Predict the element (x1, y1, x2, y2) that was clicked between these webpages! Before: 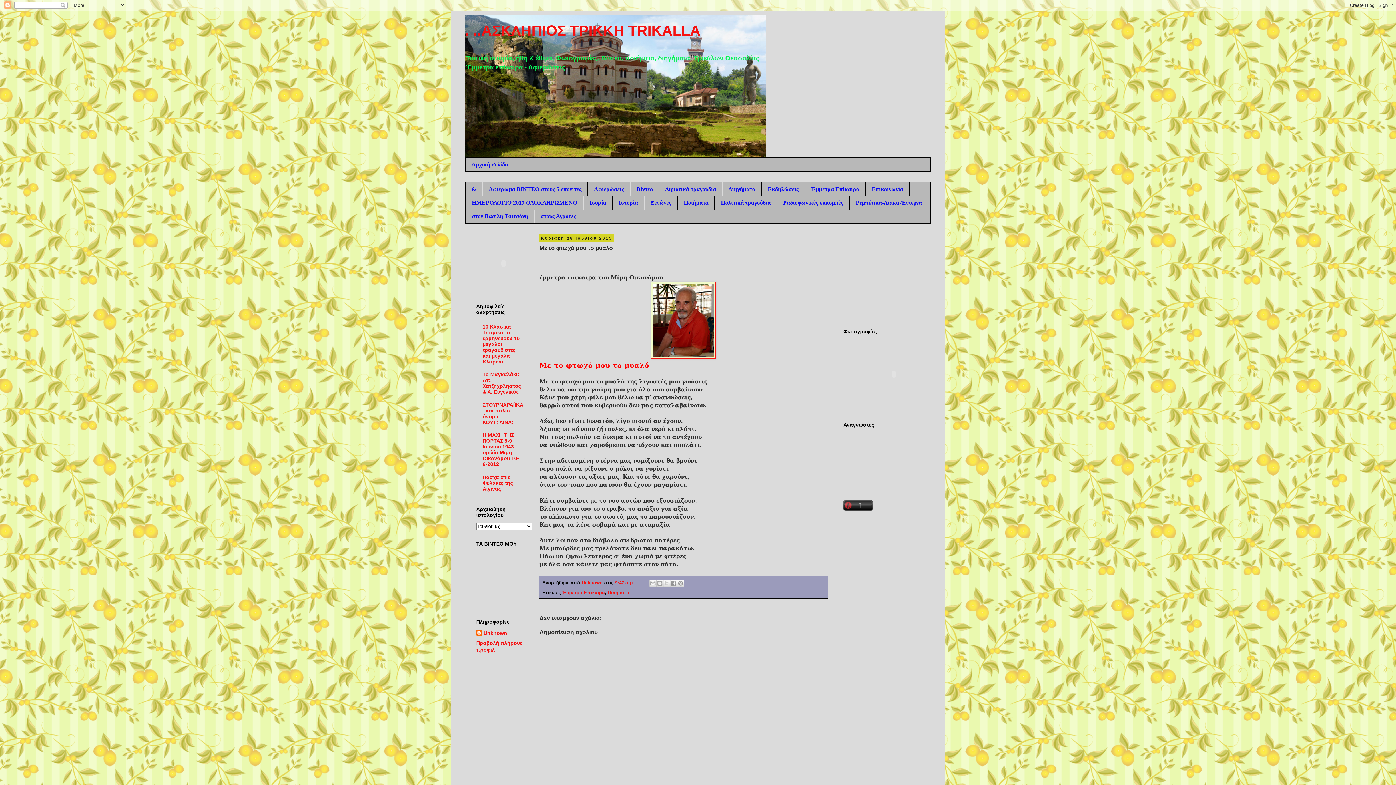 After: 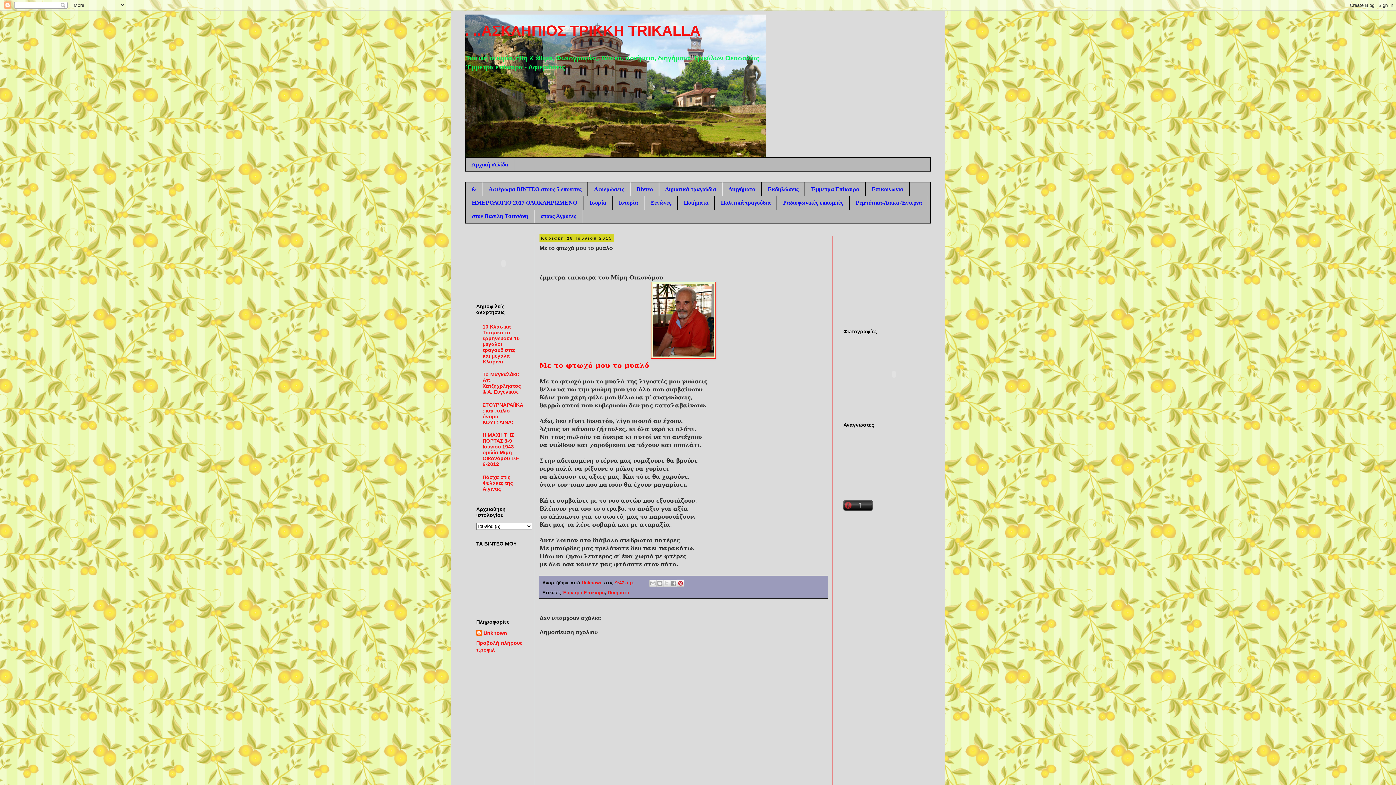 Action: label: Κοινοποίηση στο Pinterest bbox: (677, 579, 684, 587)